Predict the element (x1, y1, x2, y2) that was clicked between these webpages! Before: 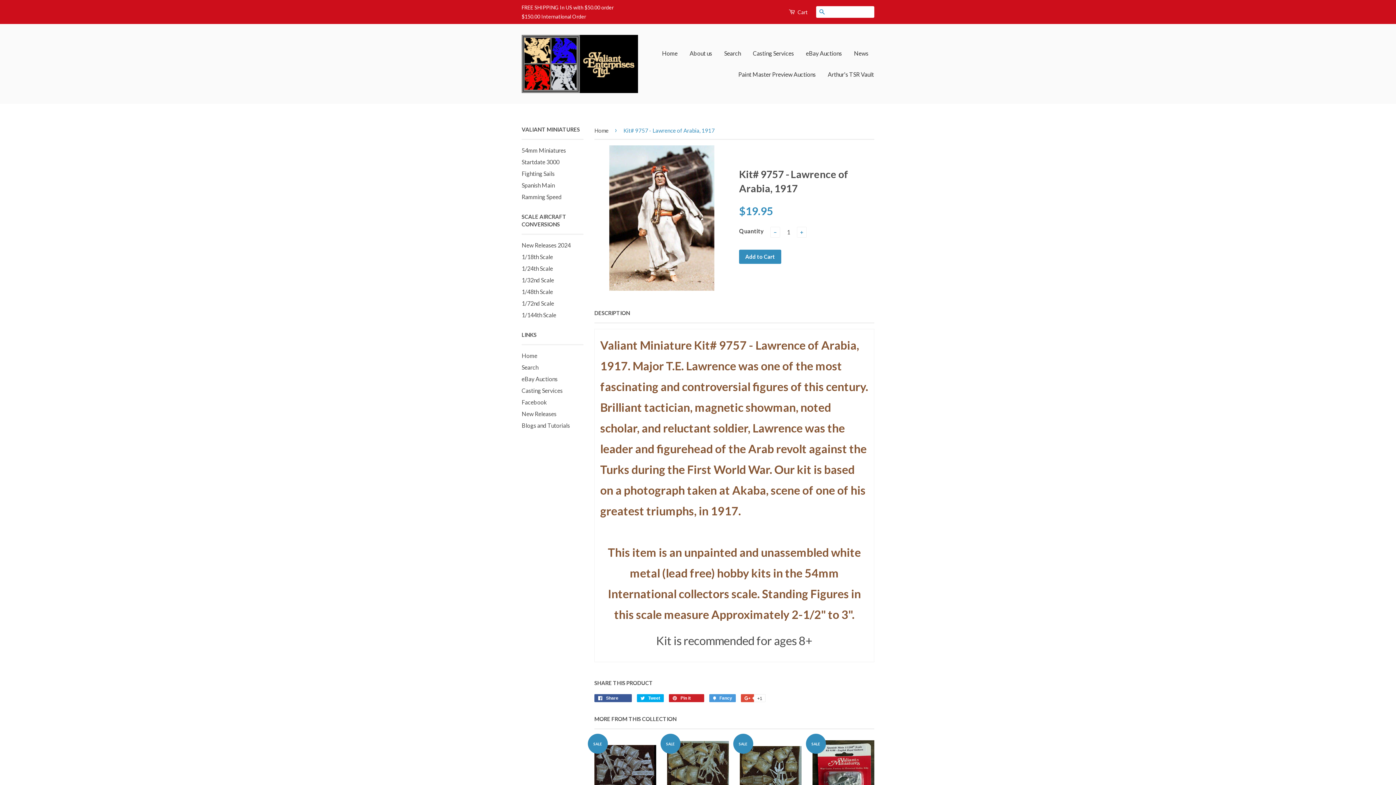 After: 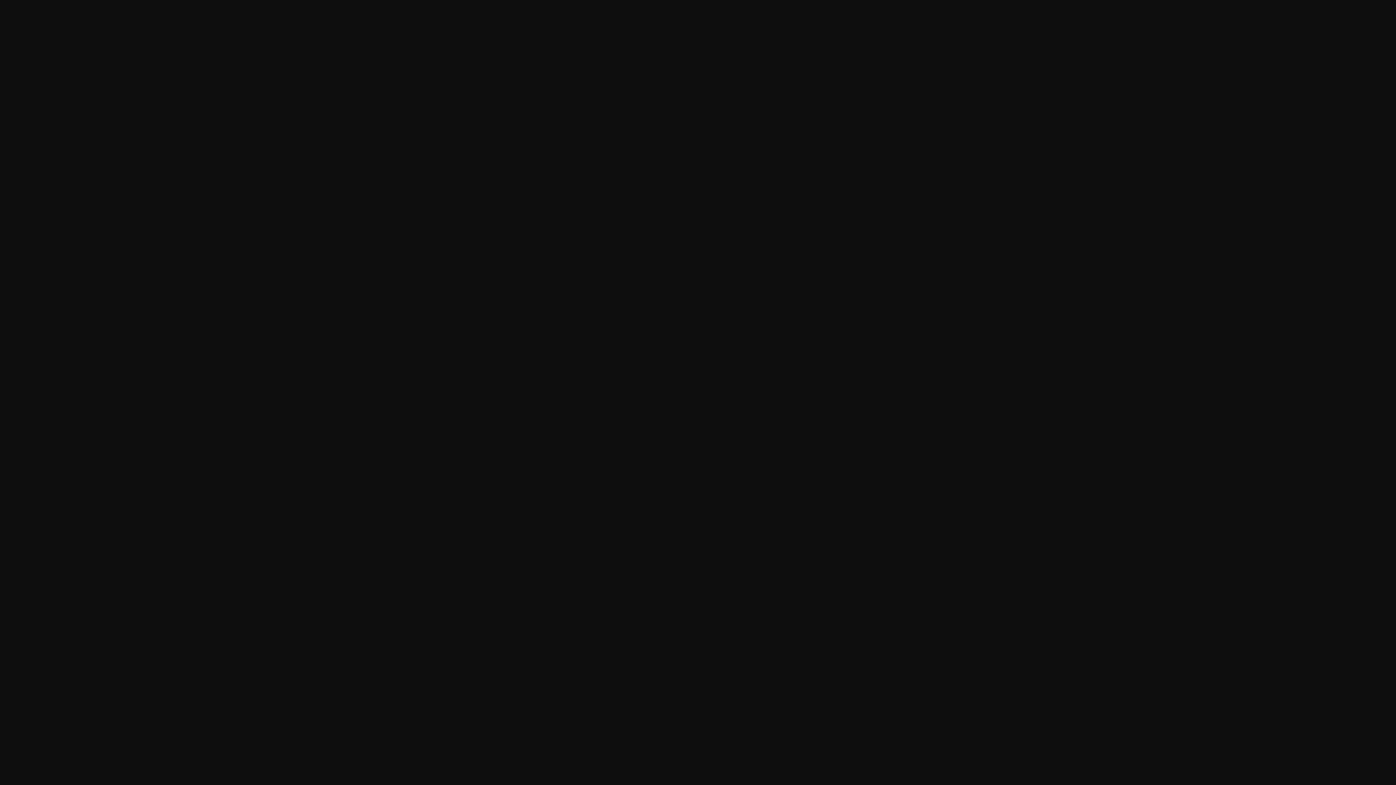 Action: bbox: (800, 42, 847, 64) label: eBay Auctions